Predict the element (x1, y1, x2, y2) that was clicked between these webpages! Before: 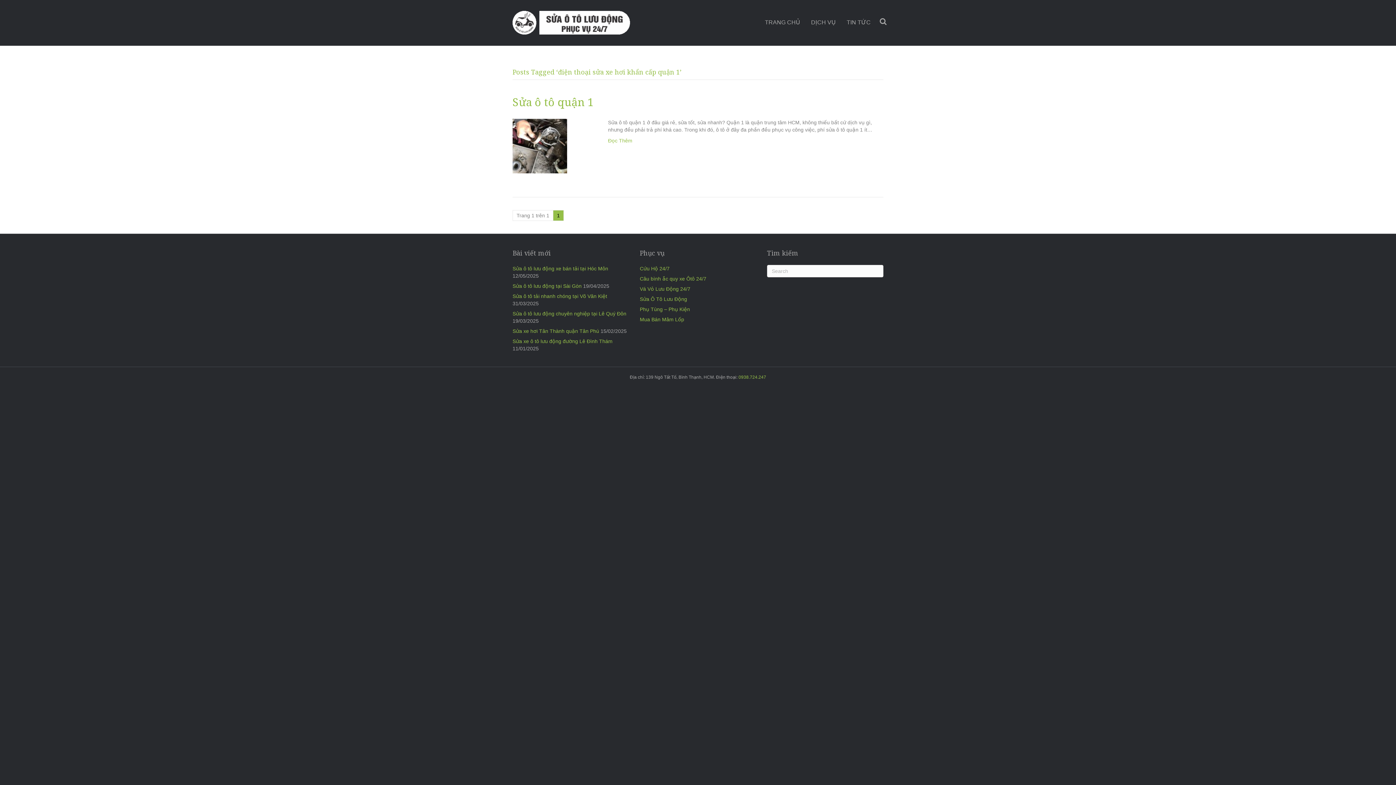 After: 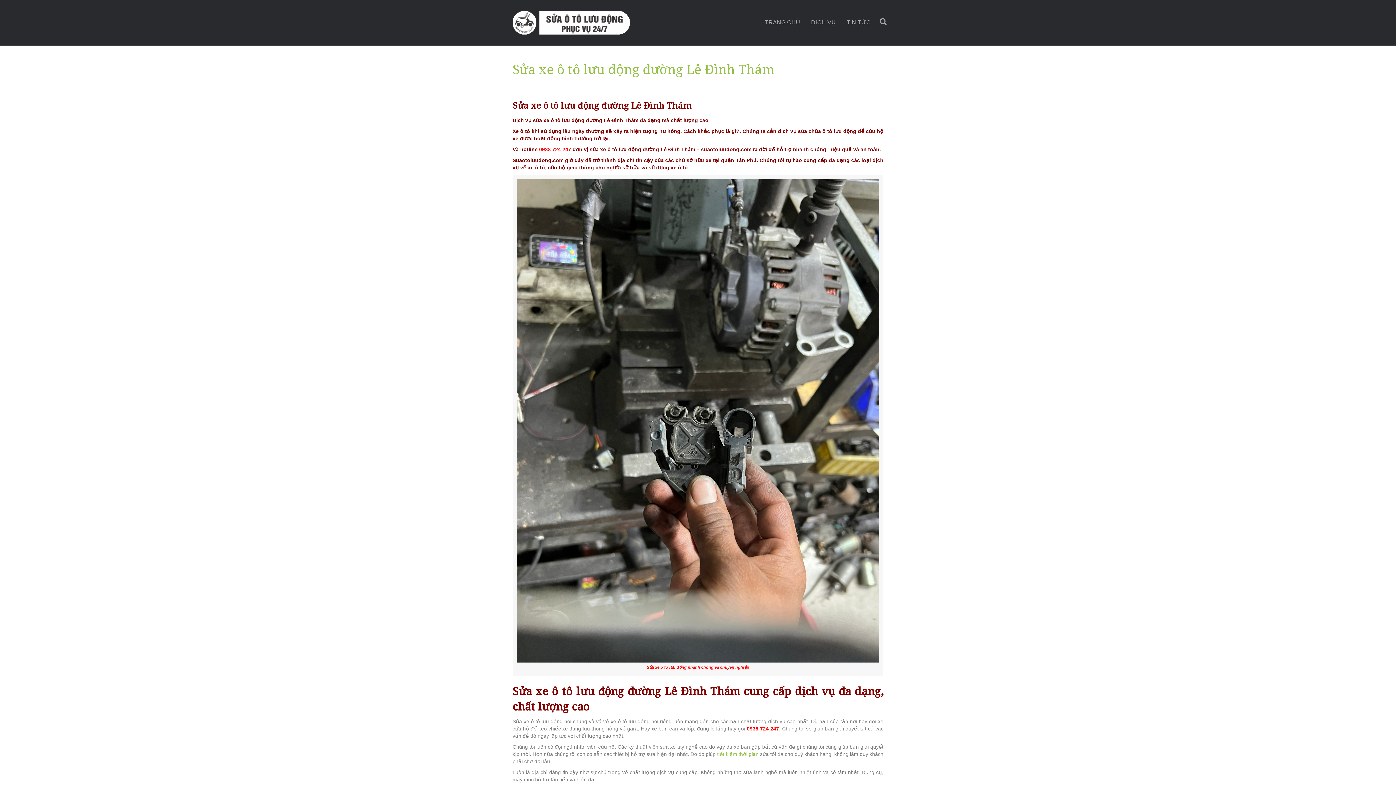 Action: label: Sửa xe ô tô lưu động đường Lê Đình Thám bbox: (512, 338, 612, 344)